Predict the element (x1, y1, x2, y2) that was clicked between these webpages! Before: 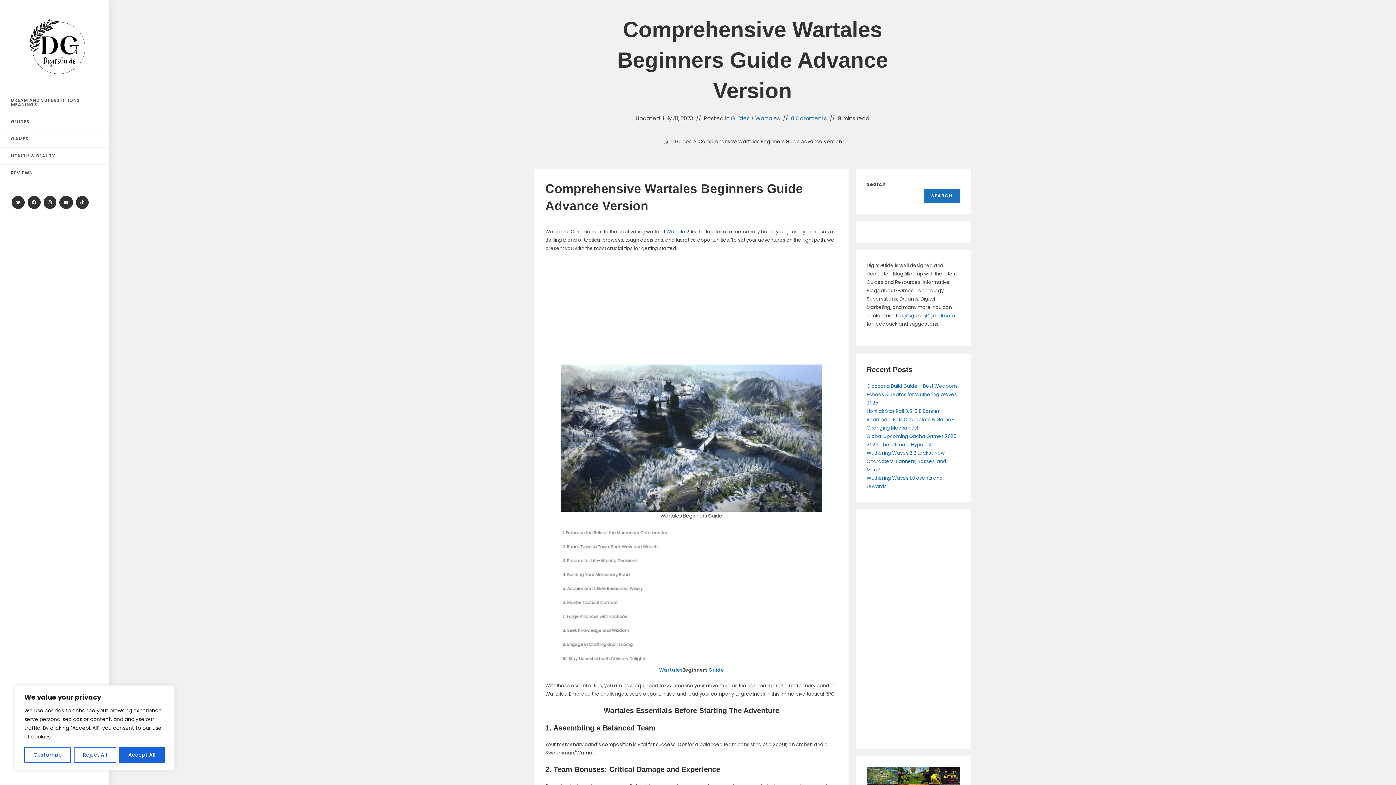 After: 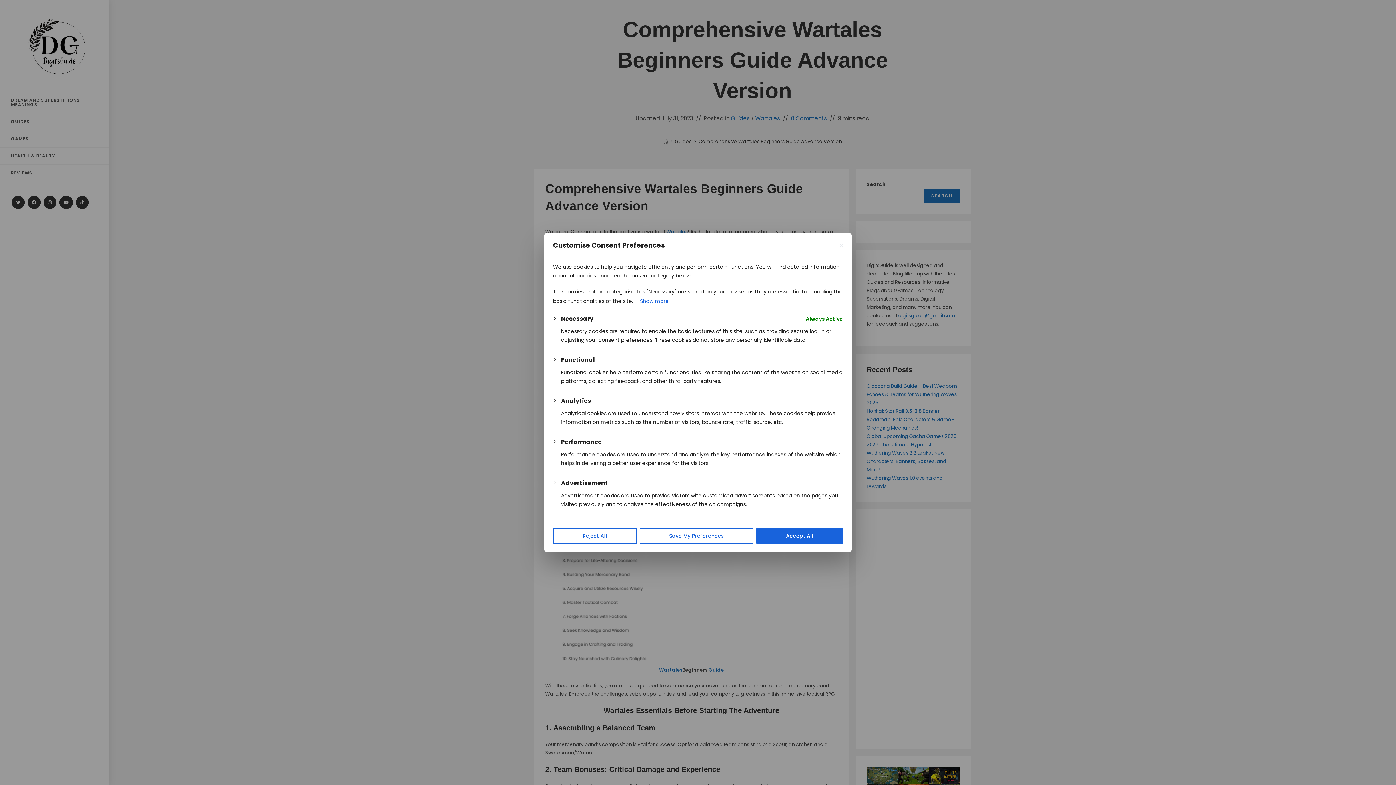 Action: bbox: (24, 747, 70, 763) label: Customise